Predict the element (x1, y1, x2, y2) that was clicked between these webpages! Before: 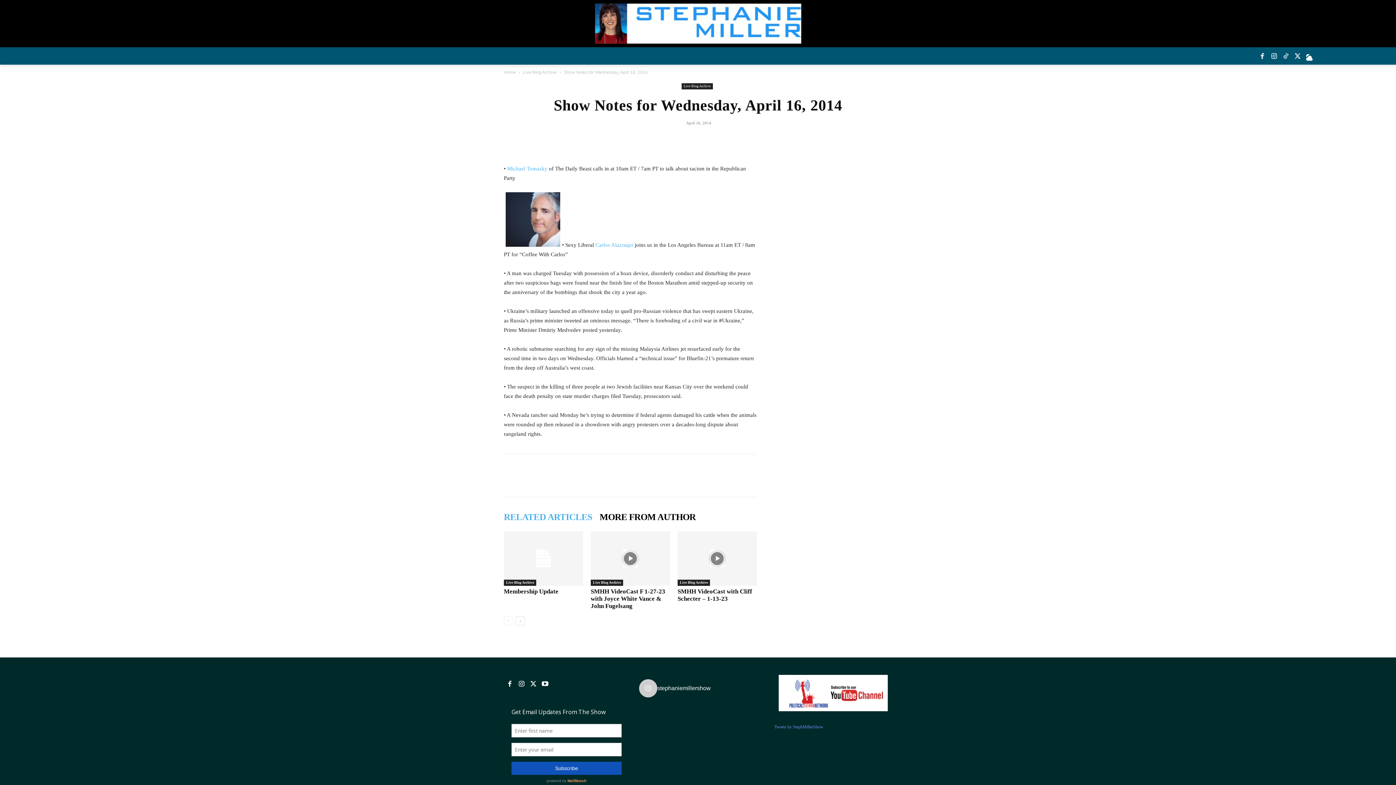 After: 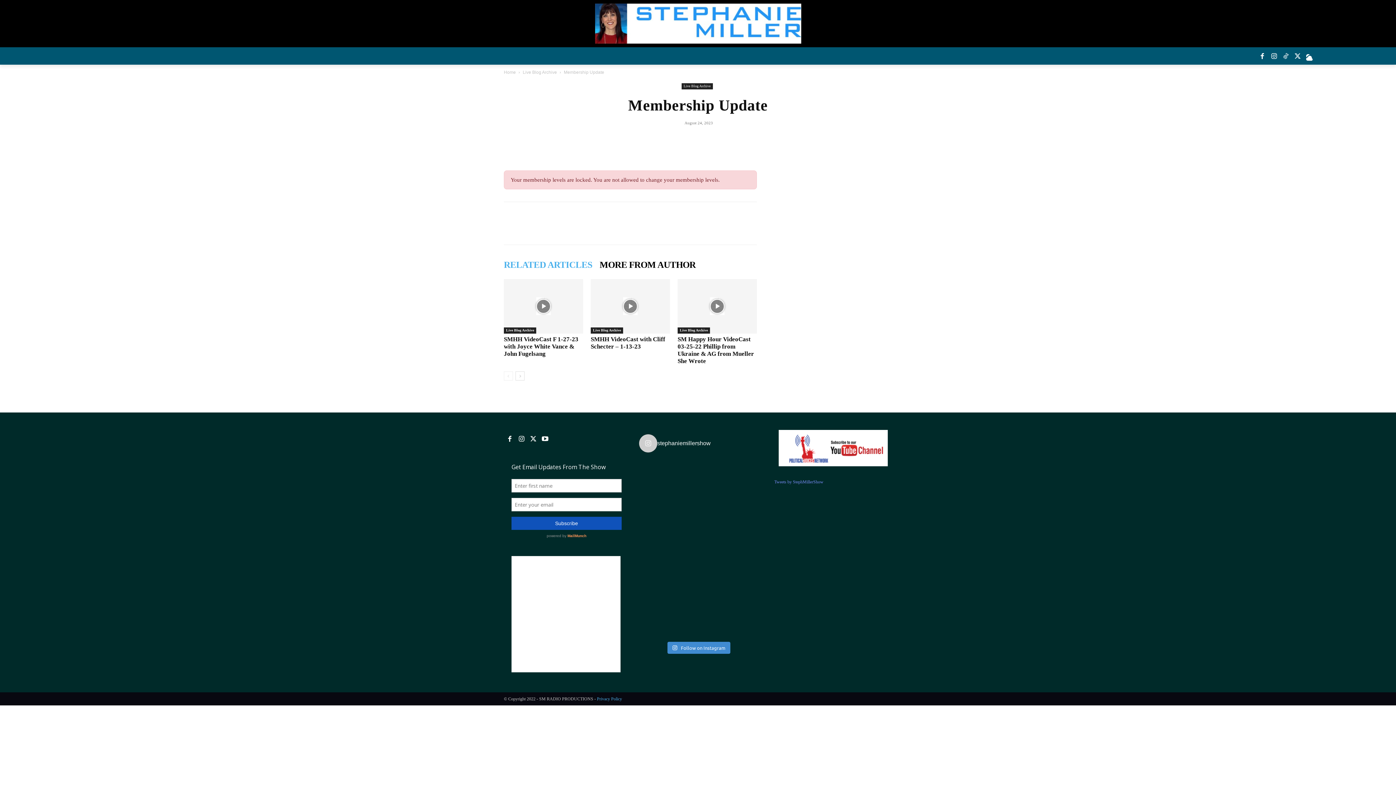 Action: bbox: (504, 531, 583, 586)